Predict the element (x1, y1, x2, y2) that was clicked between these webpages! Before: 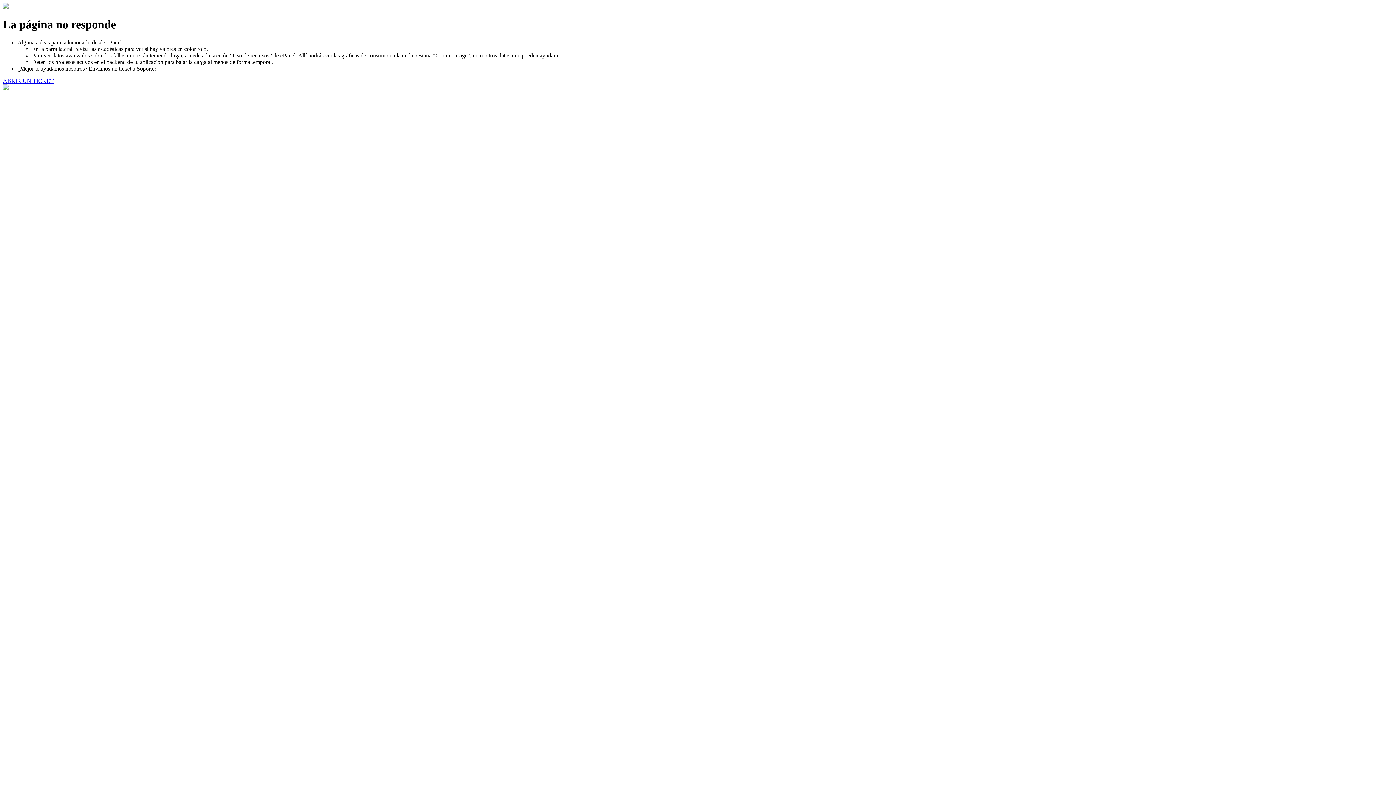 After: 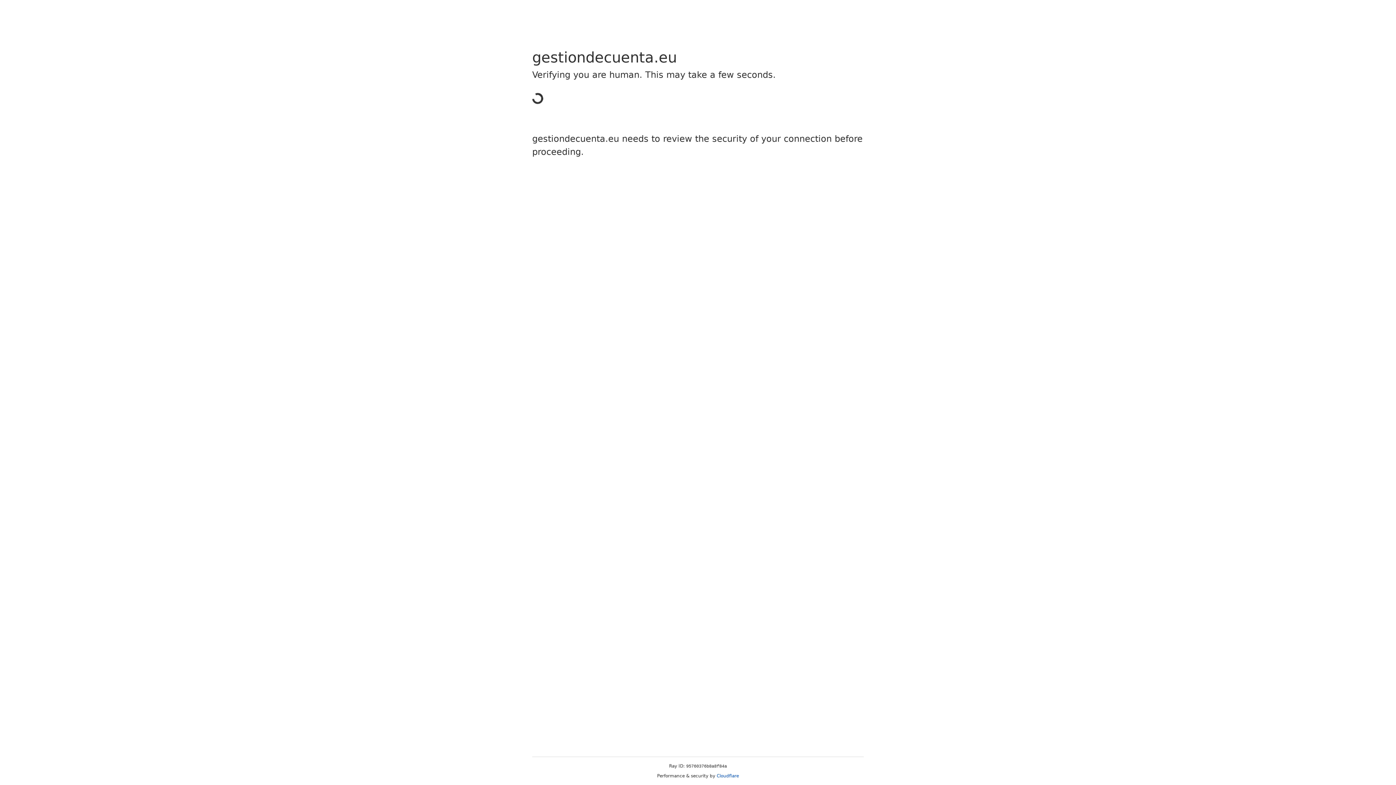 Action: bbox: (2, 77, 53, 83) label: ABRIR UN TICKET